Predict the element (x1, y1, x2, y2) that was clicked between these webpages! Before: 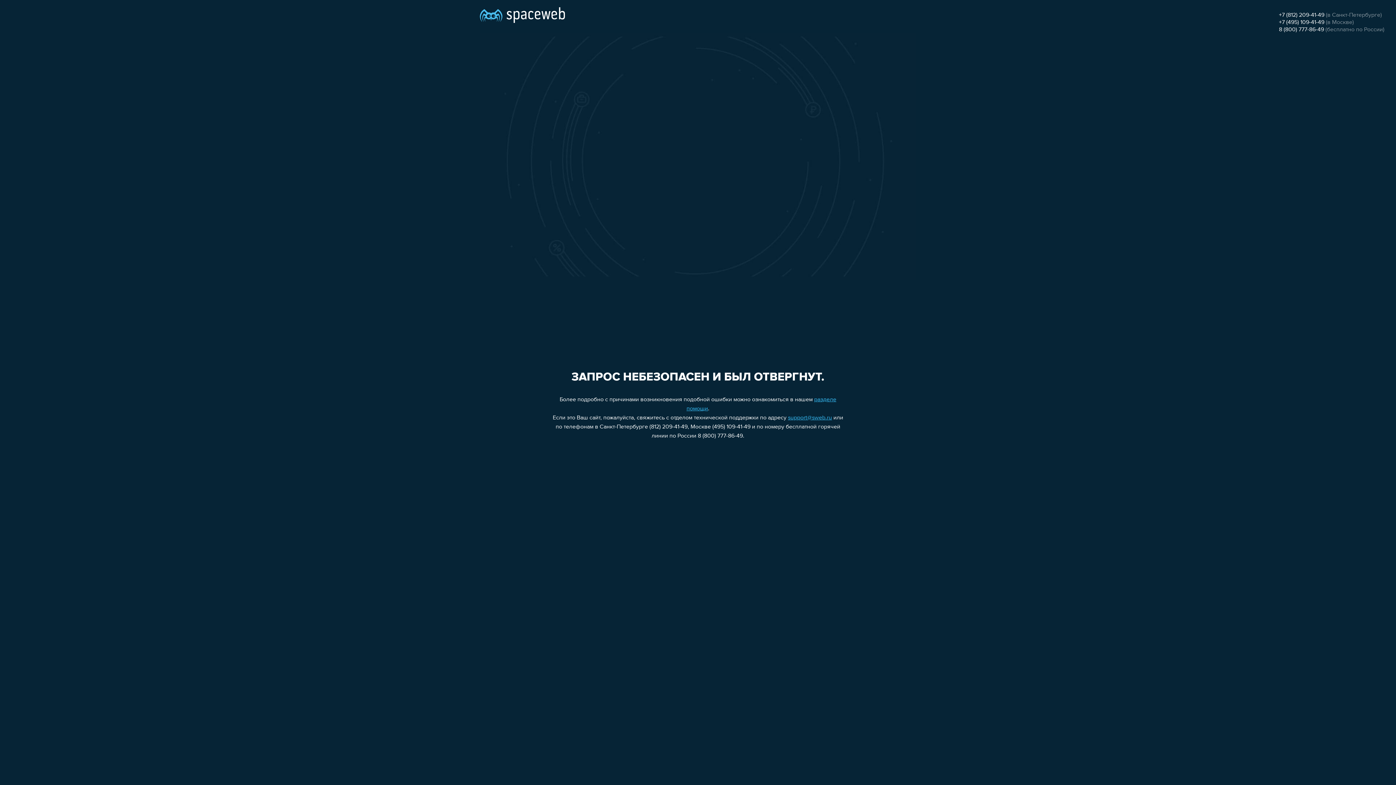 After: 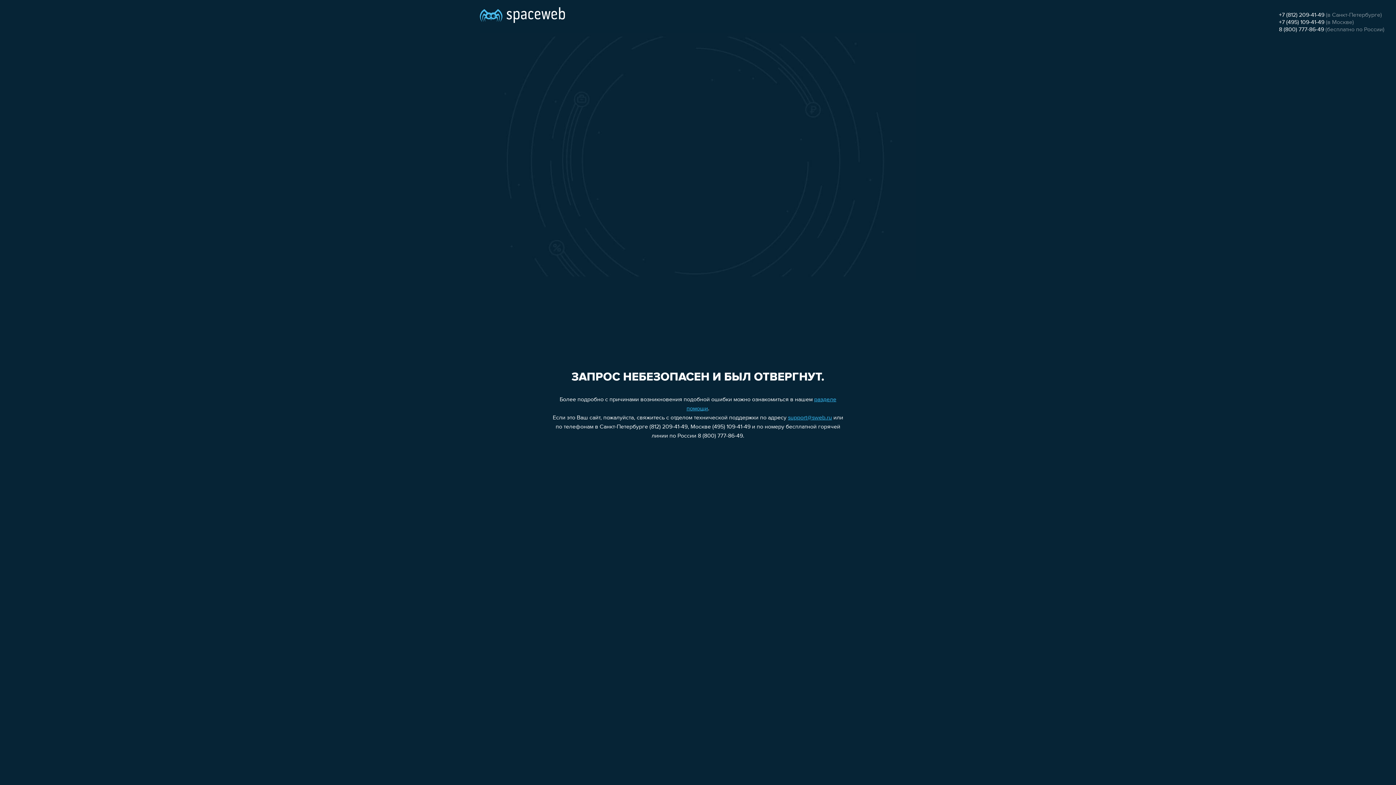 Action: bbox: (788, 415, 832, 421) label: support@sweb.ru